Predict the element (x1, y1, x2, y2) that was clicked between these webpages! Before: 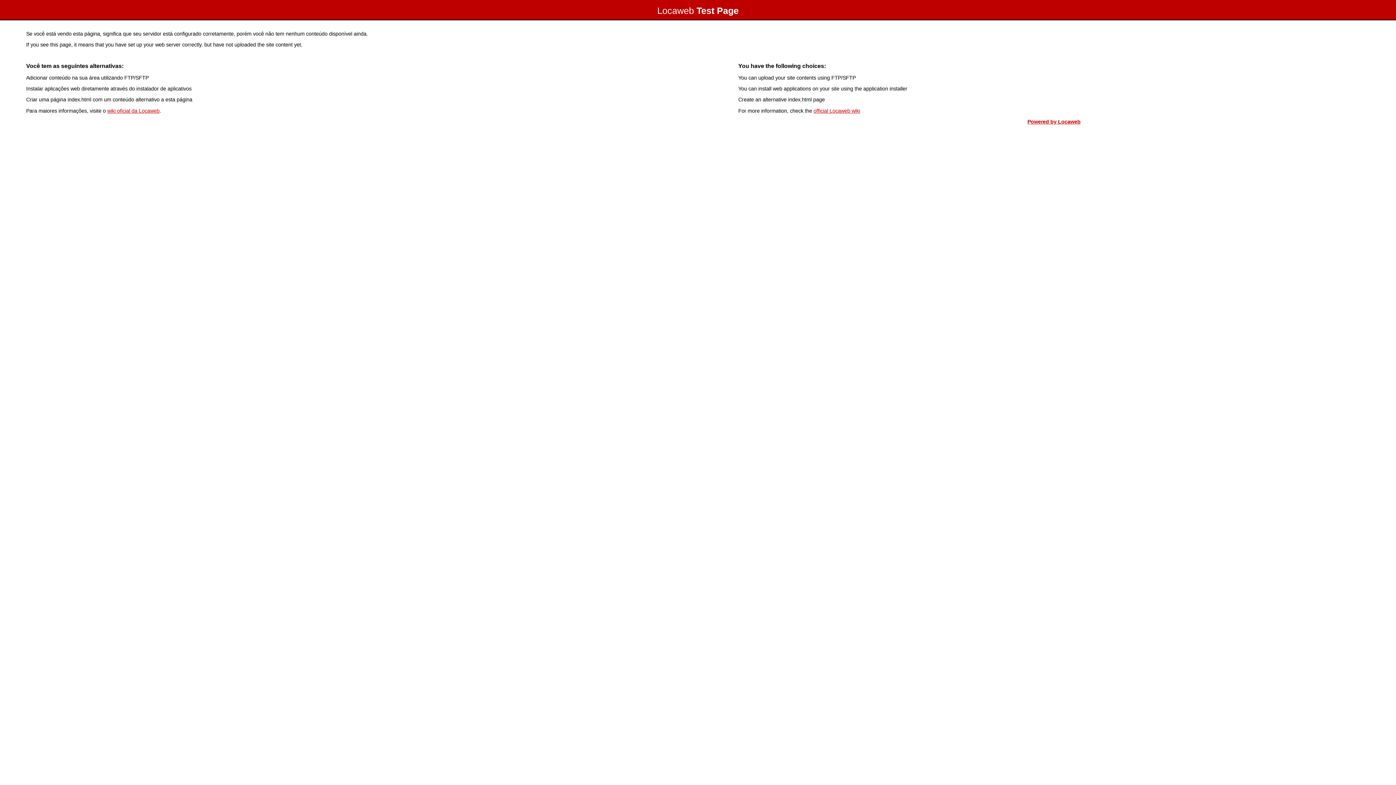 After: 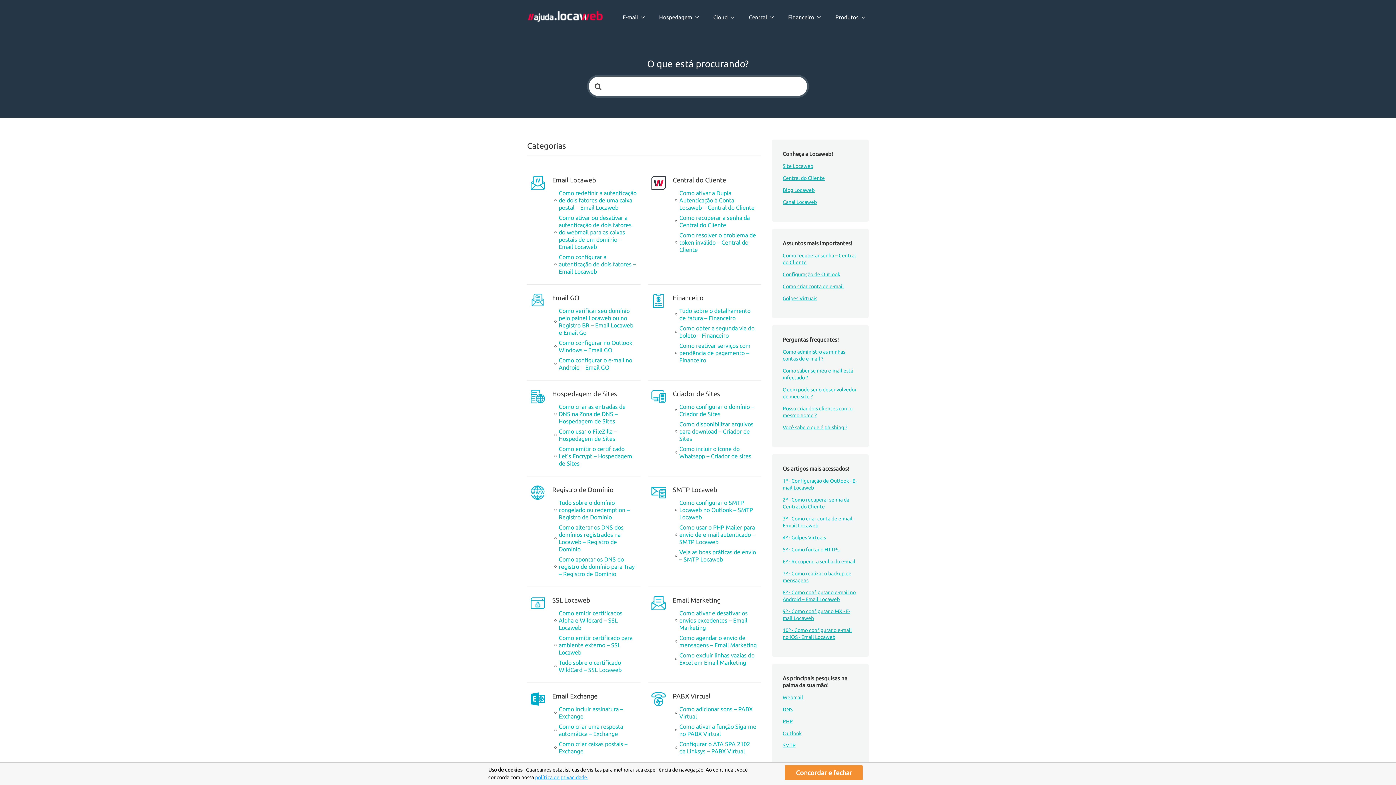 Action: label: wiki oficial da Locaweb bbox: (107, 107, 159, 113)